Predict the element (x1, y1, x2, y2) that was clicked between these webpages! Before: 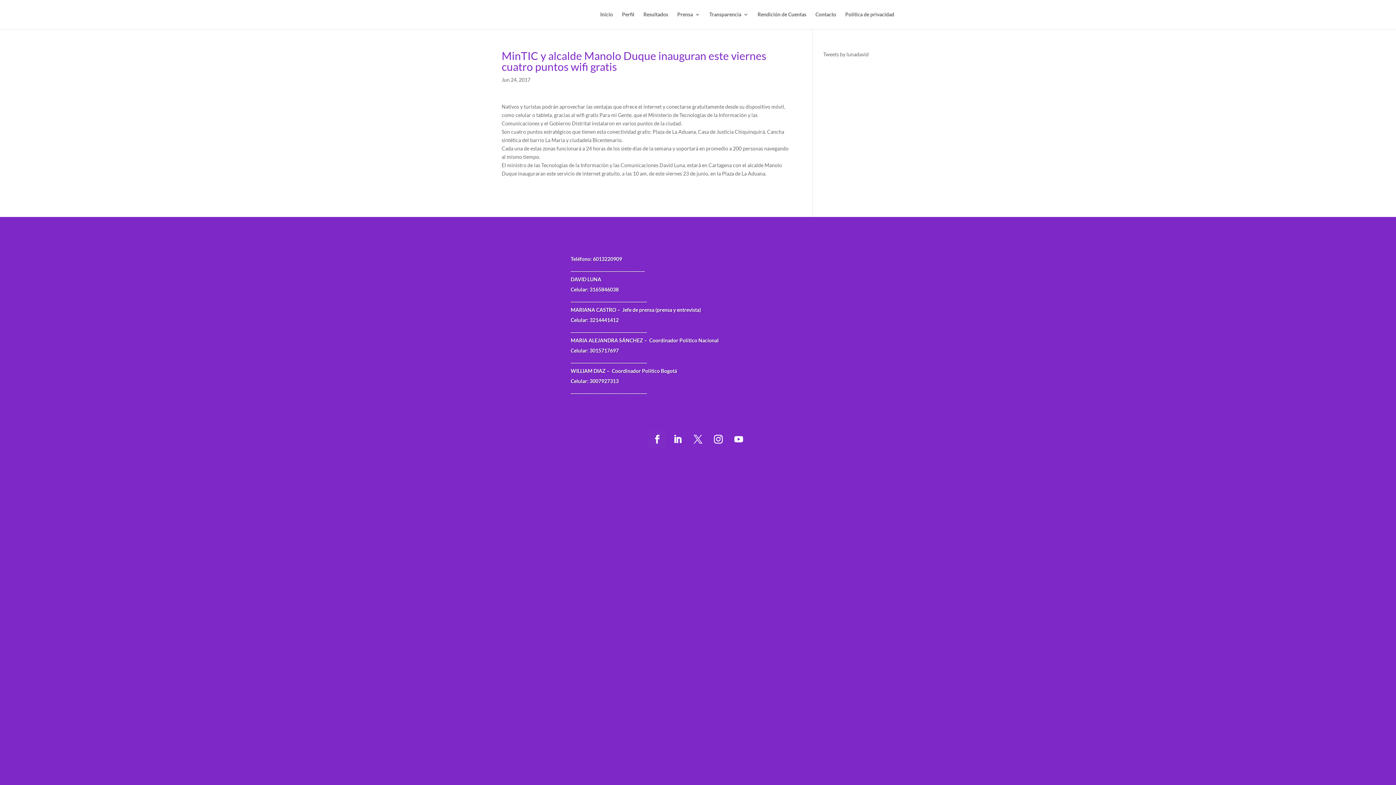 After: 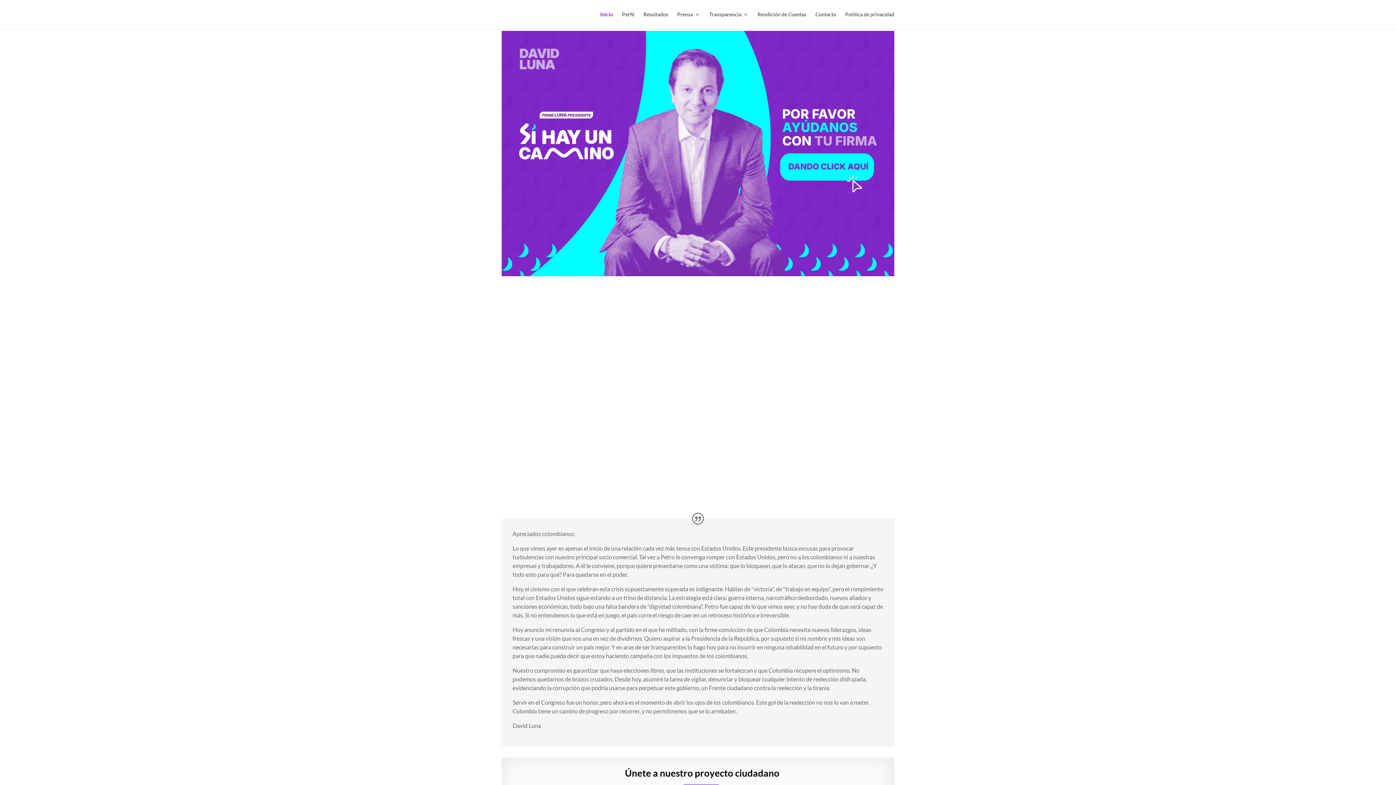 Action: label: Inicio bbox: (600, 12, 613, 29)